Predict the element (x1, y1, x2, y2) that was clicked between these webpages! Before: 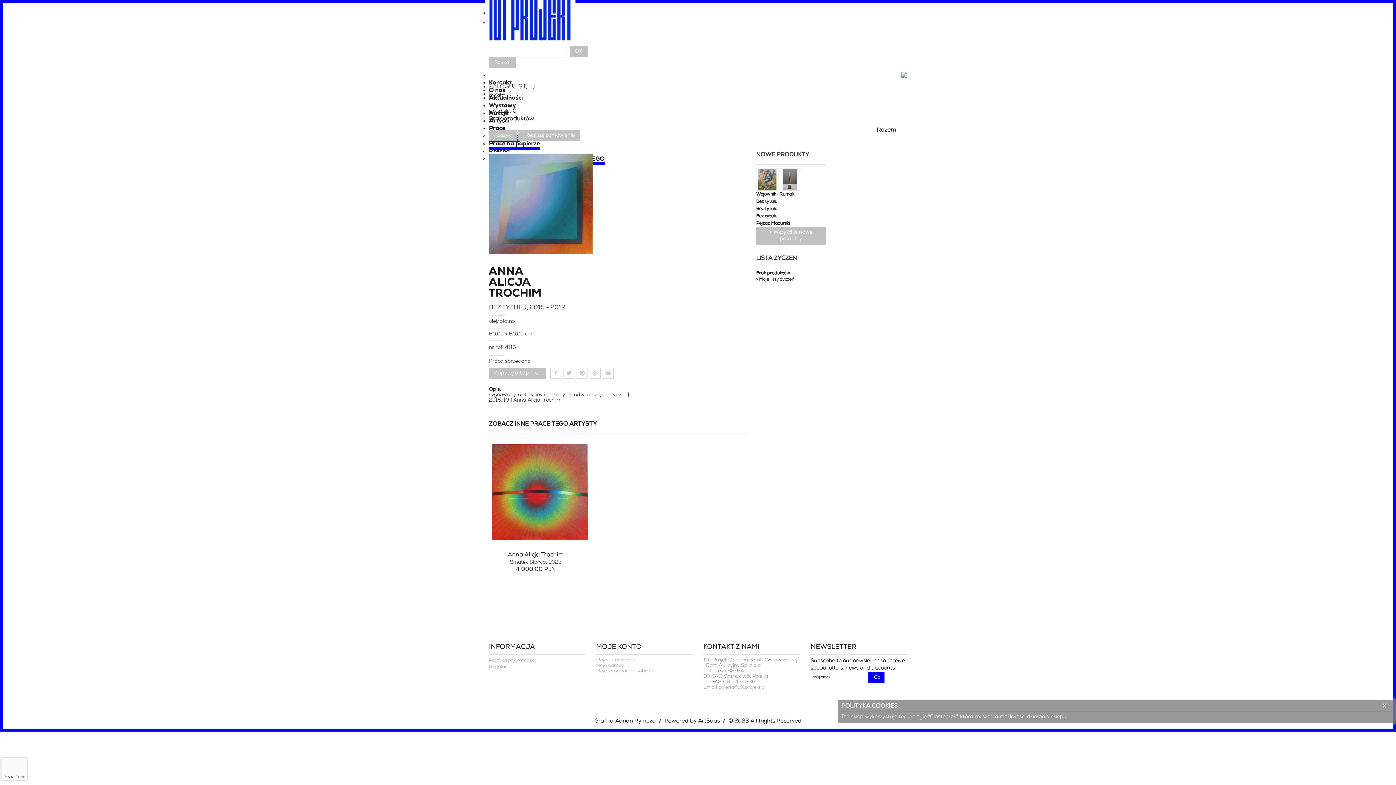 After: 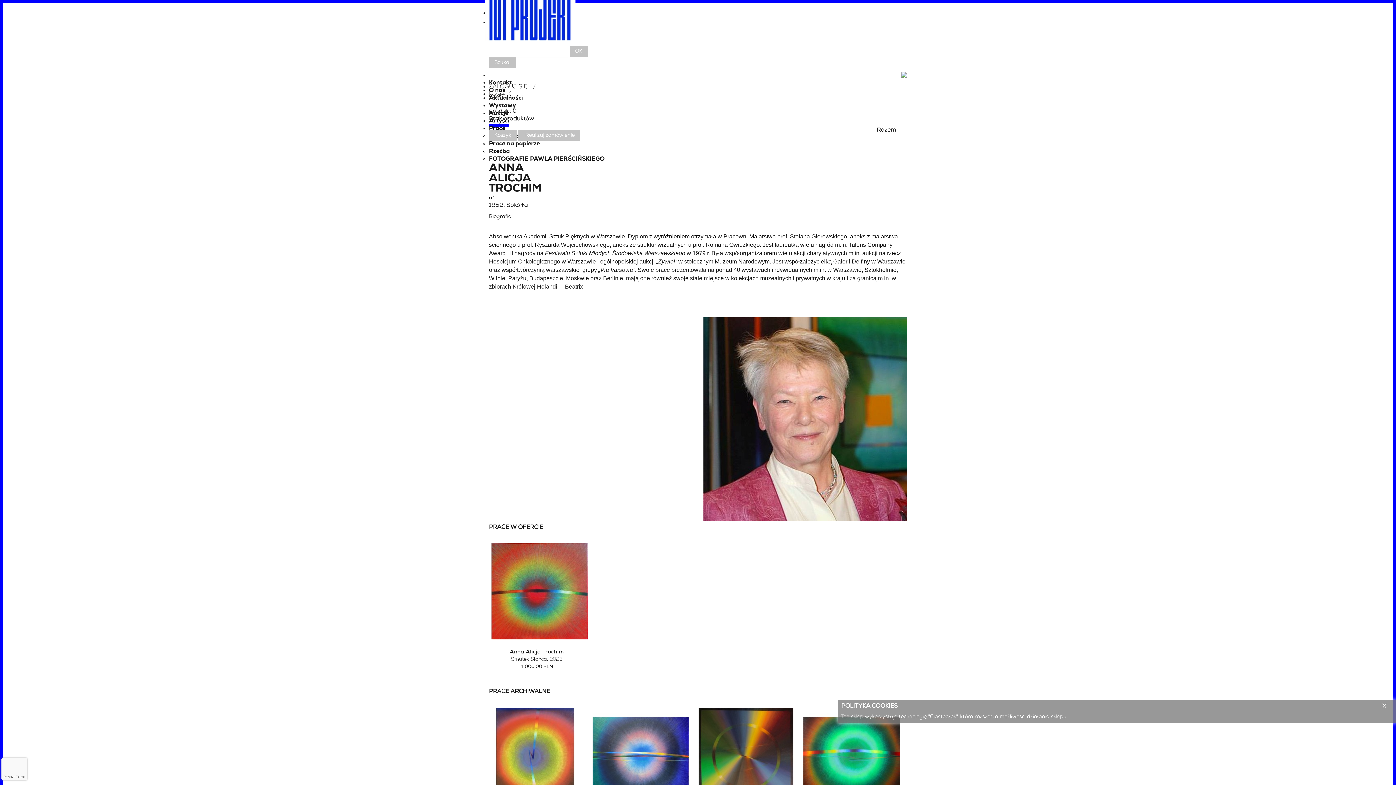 Action: label: ANNA ALICJA TROCHIM bbox: (488, 266, 548, 299)